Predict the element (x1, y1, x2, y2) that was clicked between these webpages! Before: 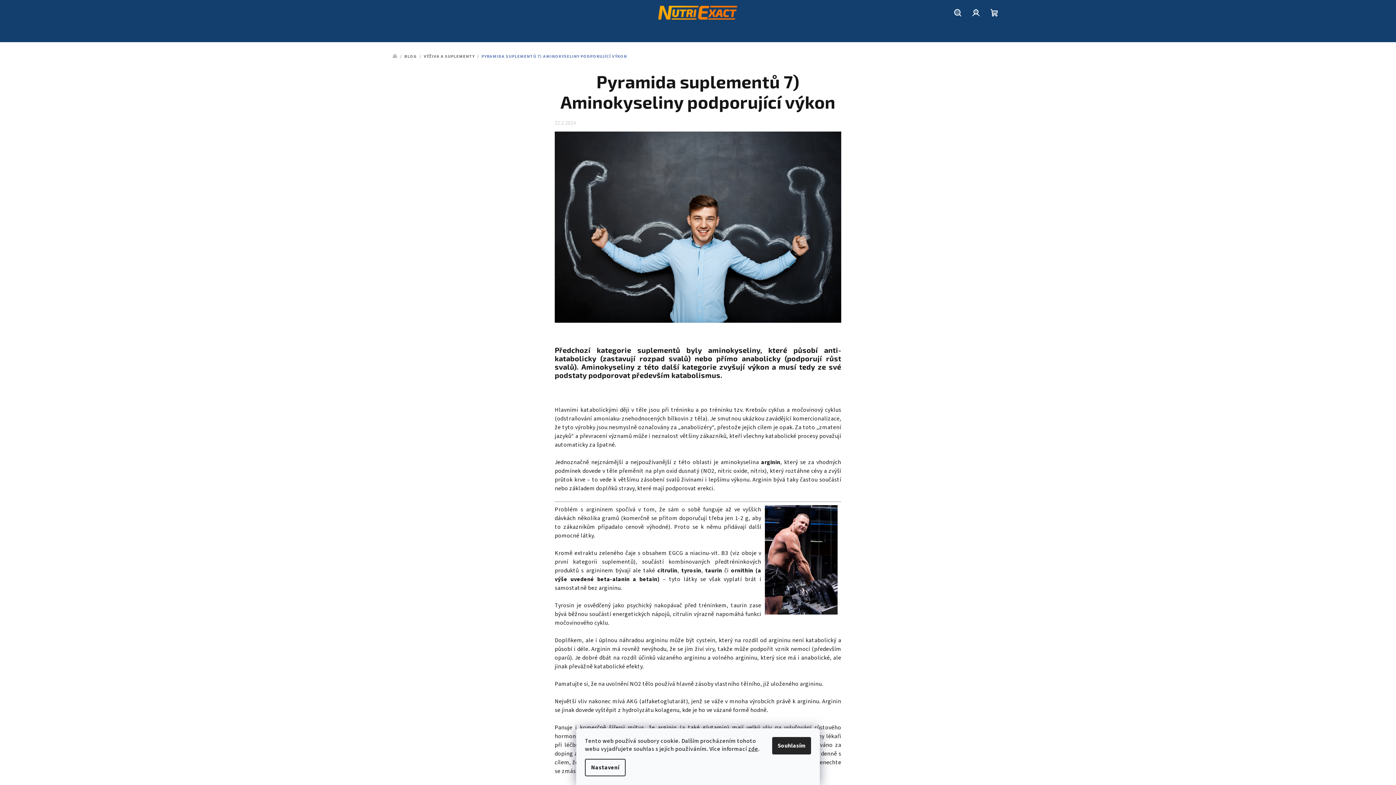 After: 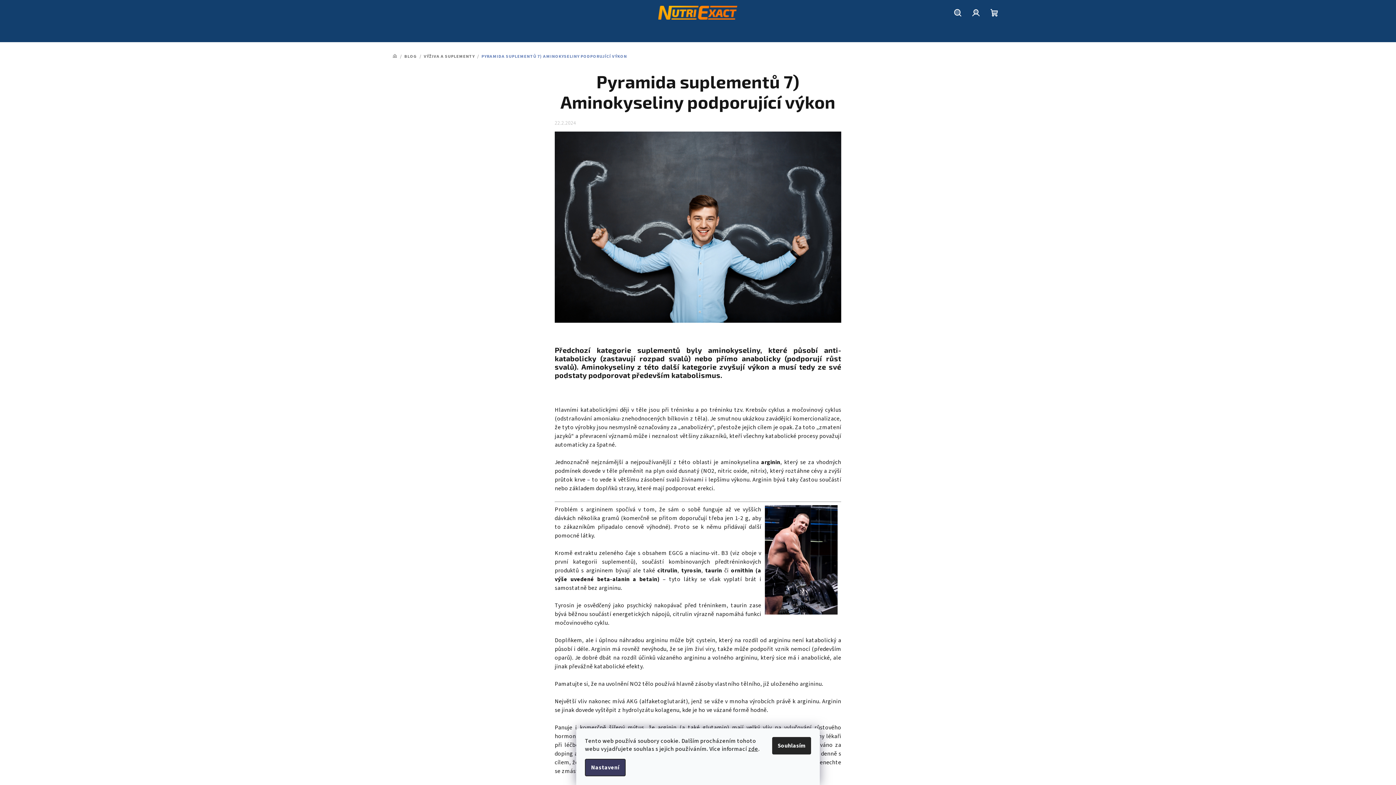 Action: label: Nastavení bbox: (585, 759, 625, 776)